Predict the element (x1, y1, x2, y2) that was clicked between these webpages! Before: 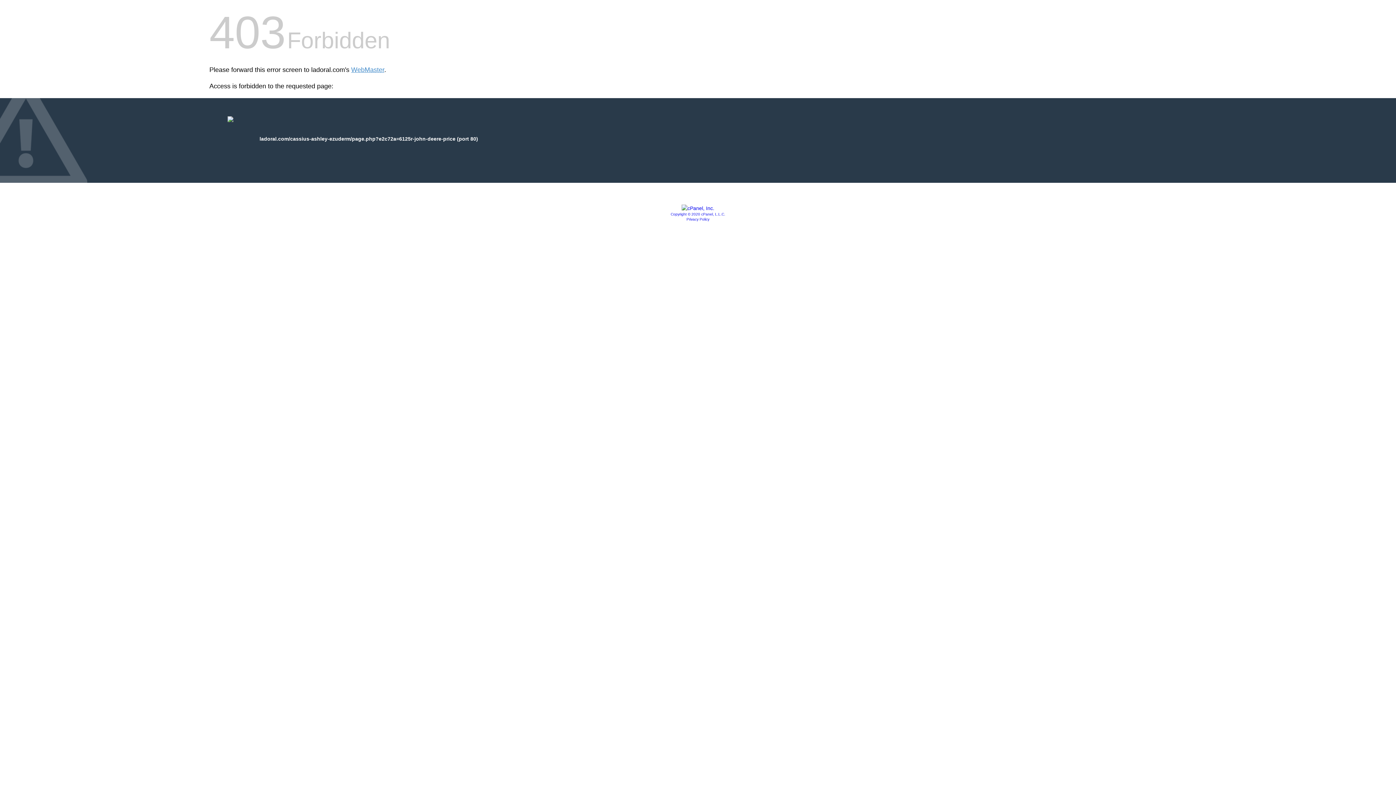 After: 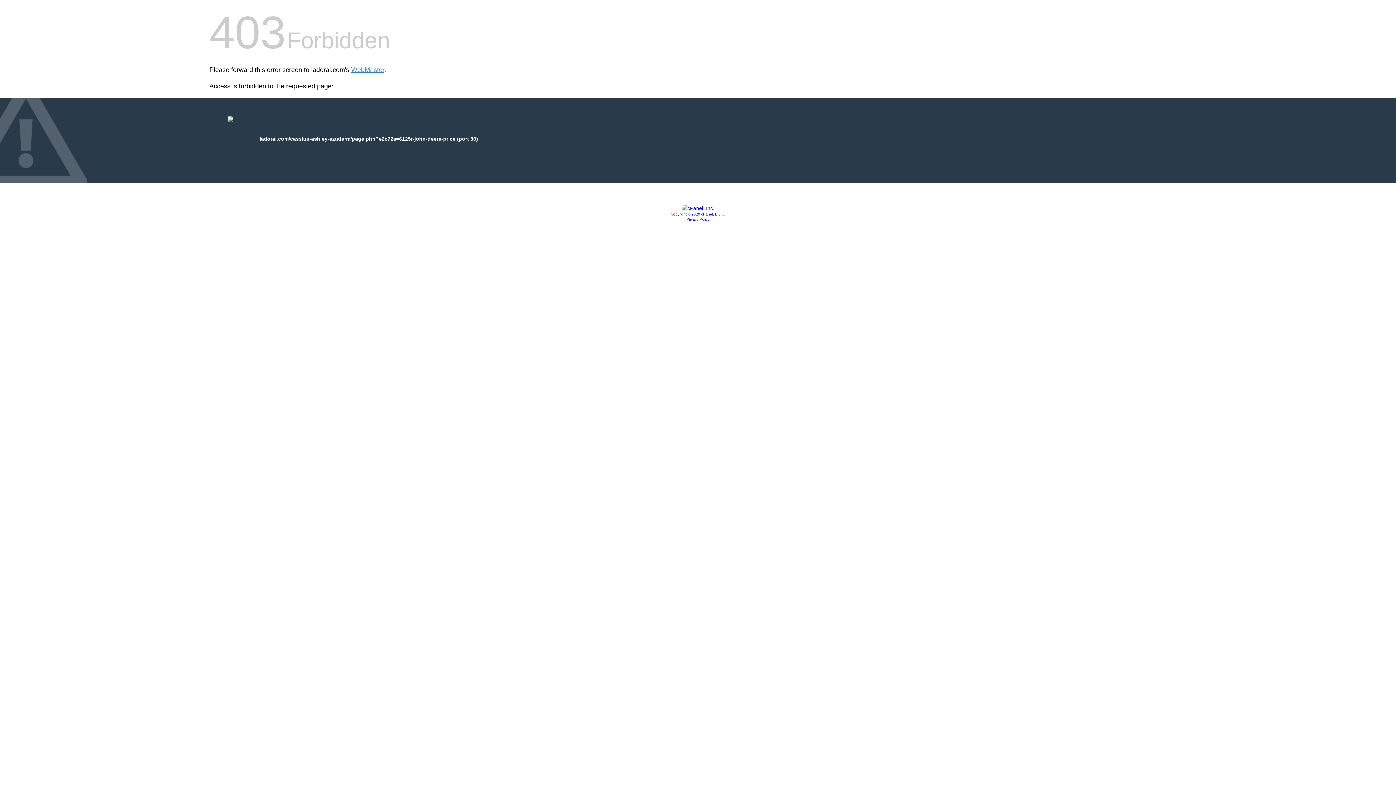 Action: label: Copyright © 2020 cPanel, L.L.C. bbox: (670, 212, 725, 216)